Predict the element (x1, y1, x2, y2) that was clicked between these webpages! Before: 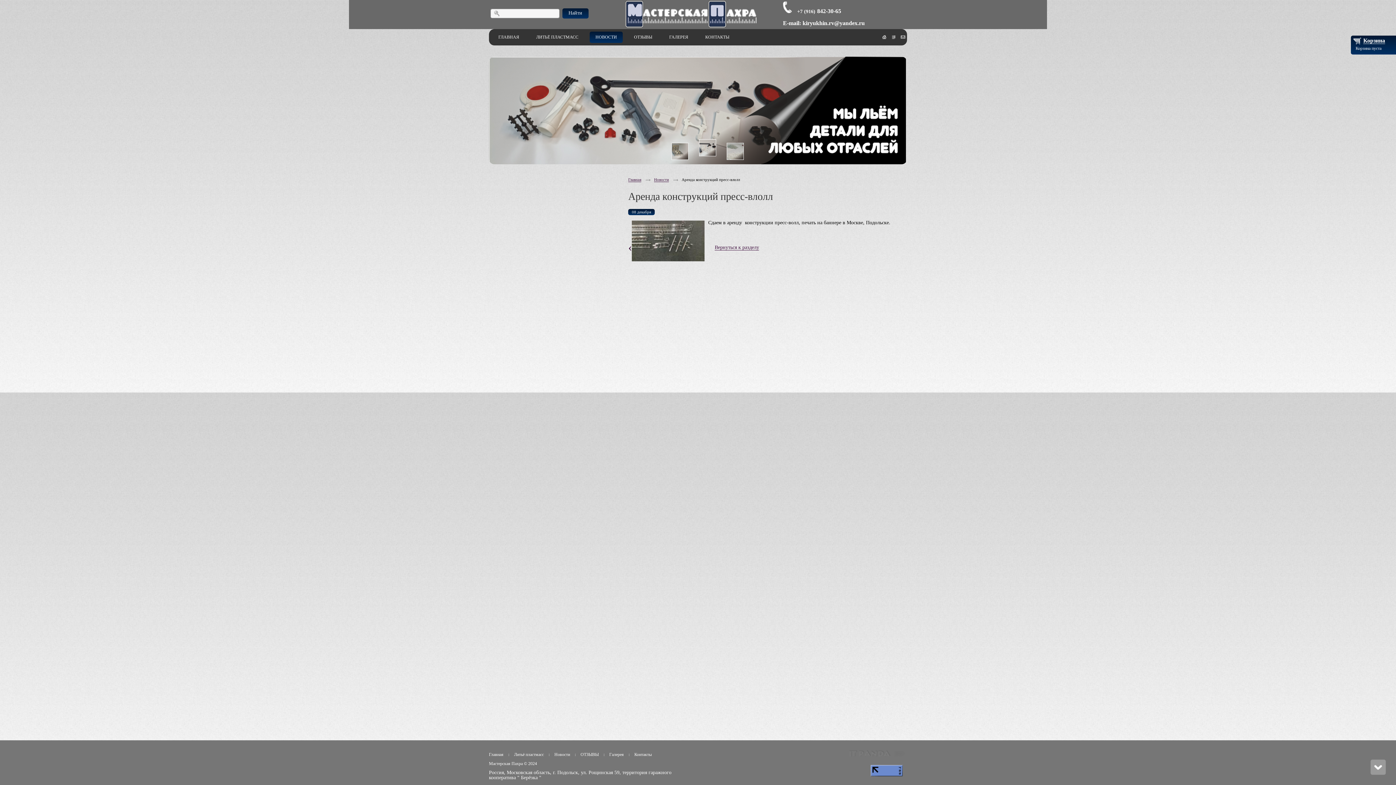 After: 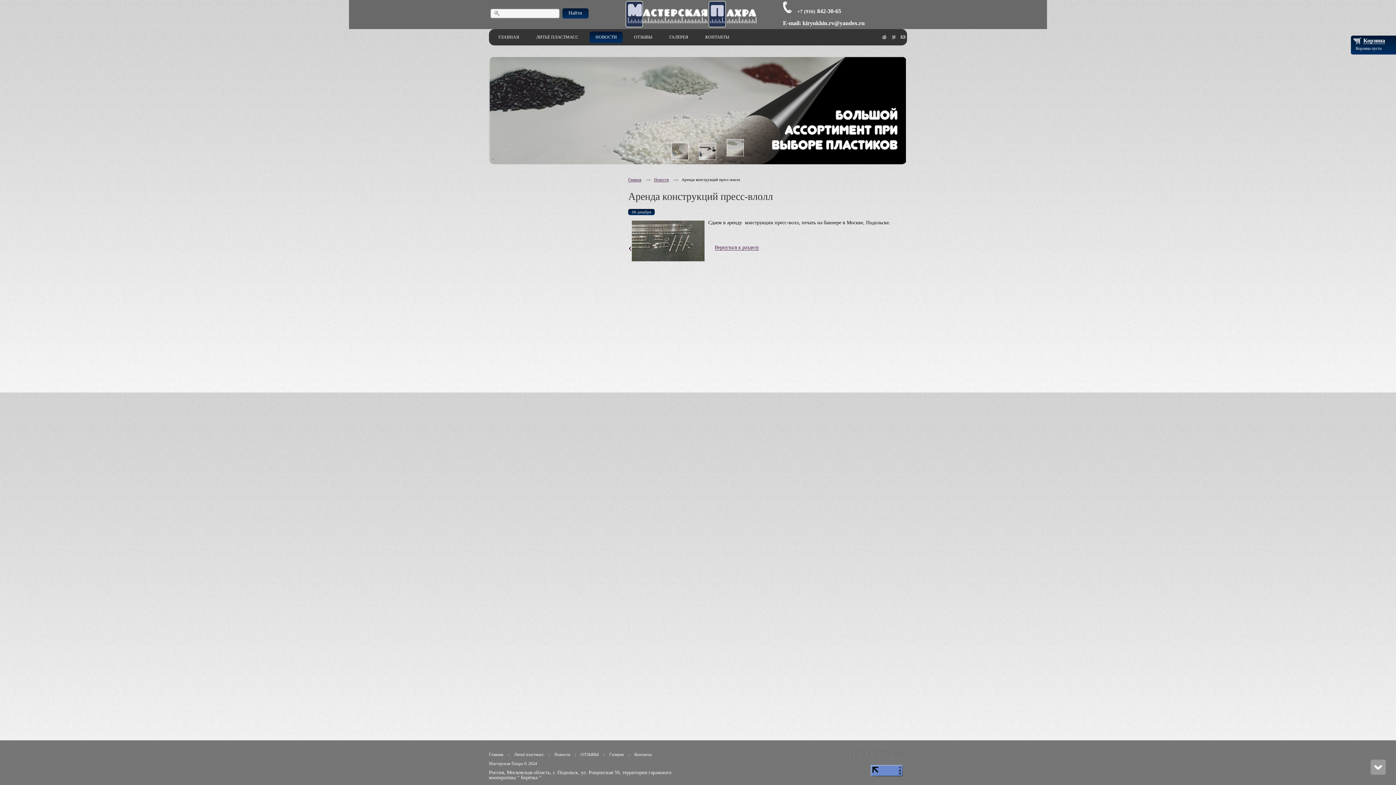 Action: bbox: (899, 32, 907, 40)